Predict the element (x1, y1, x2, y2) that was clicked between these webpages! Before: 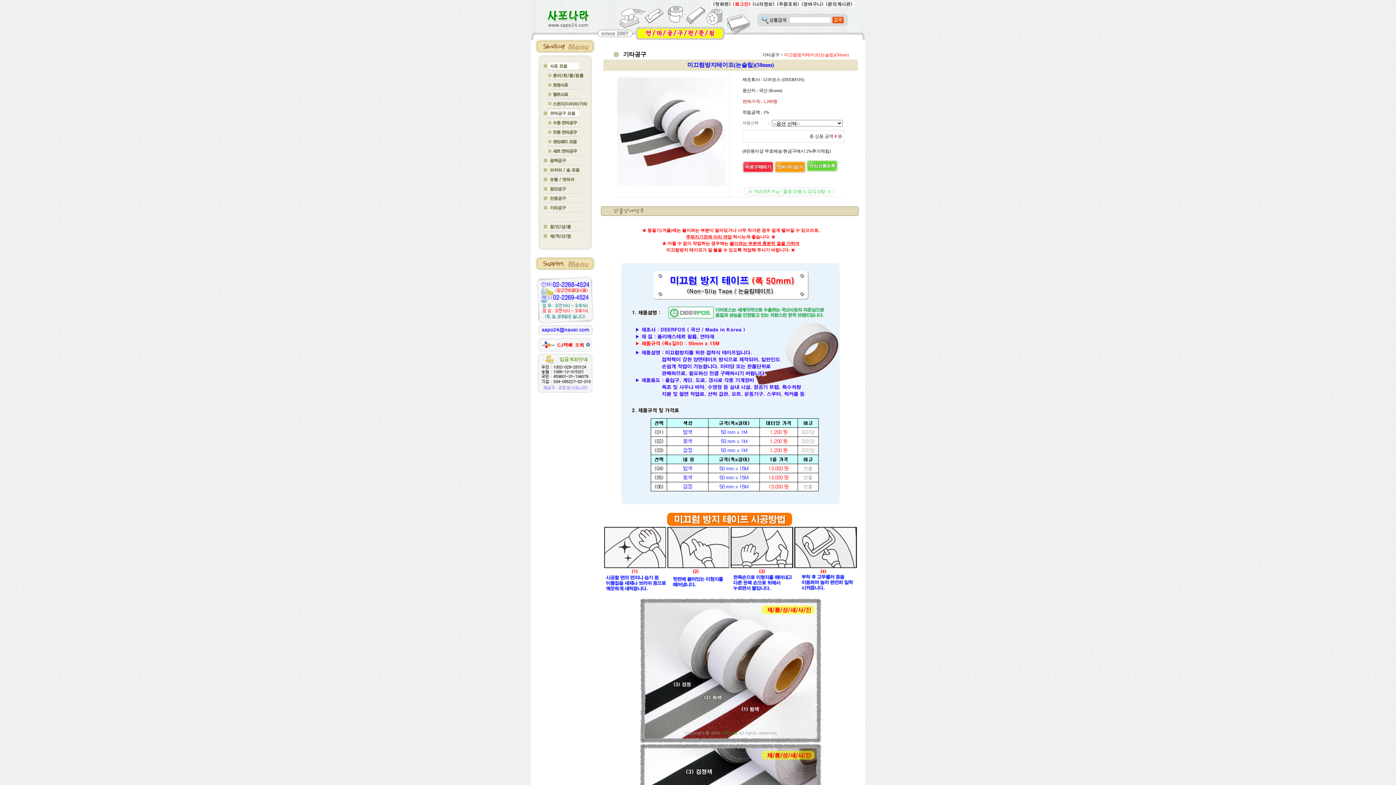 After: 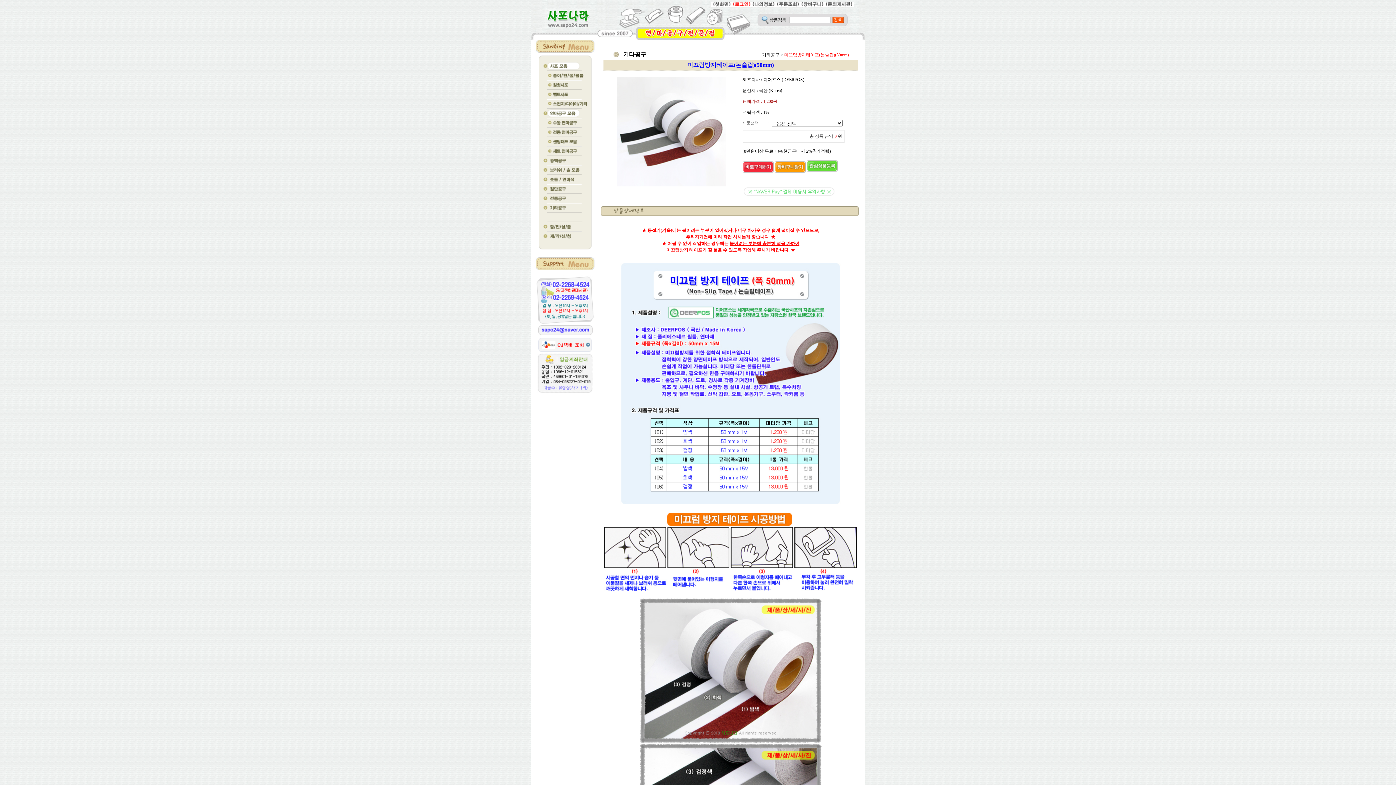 Action: bbox: (742, 163, 773, 168)